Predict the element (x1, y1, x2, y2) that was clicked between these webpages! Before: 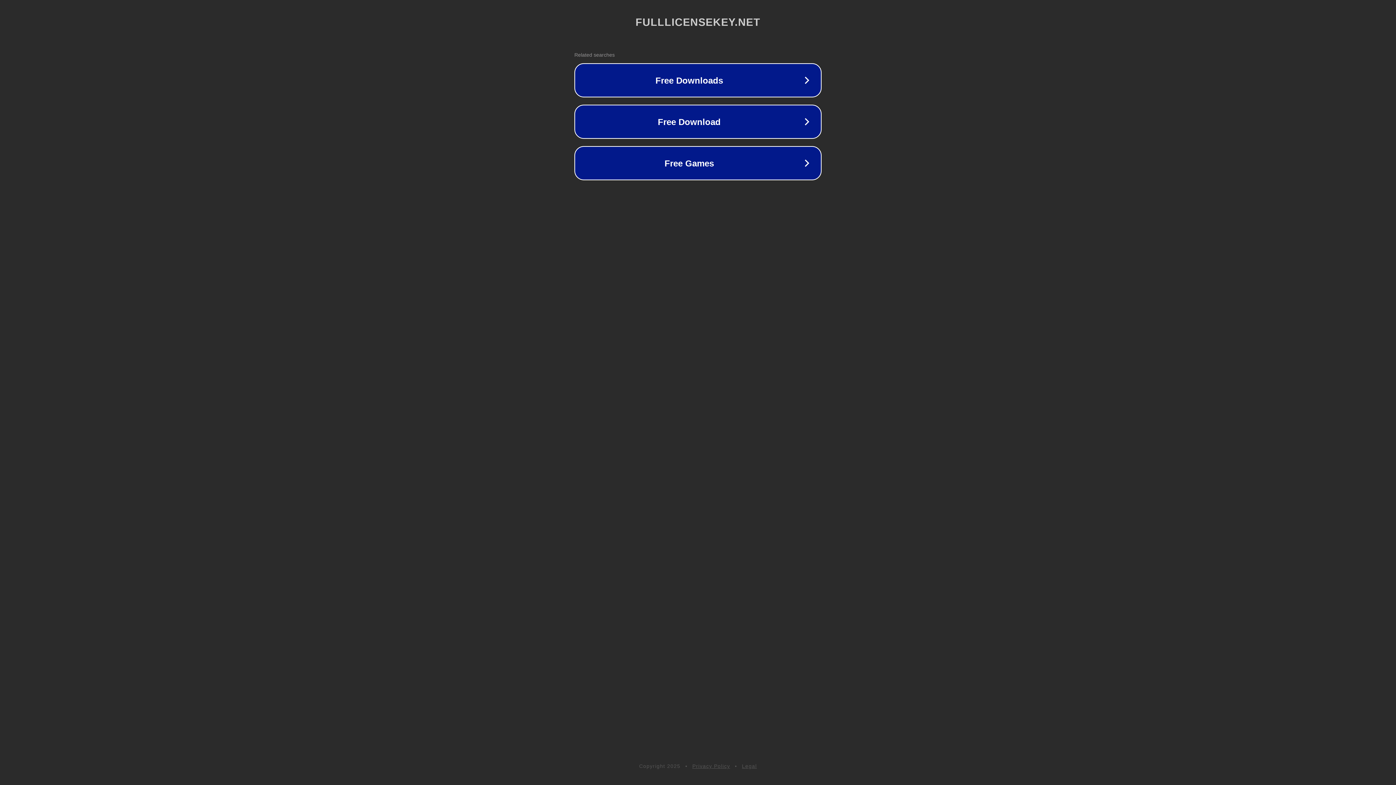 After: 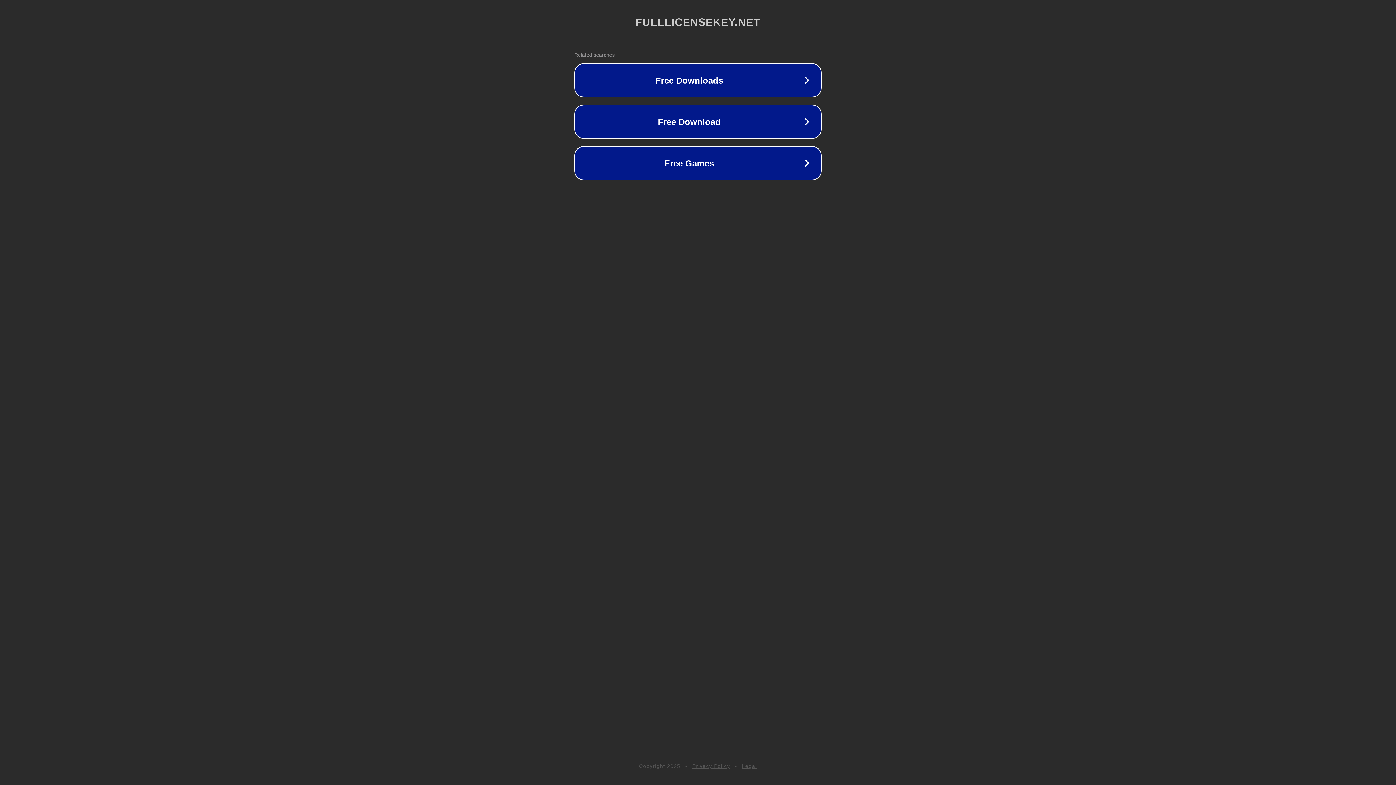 Action: label: Legal bbox: (742, 763, 757, 769)